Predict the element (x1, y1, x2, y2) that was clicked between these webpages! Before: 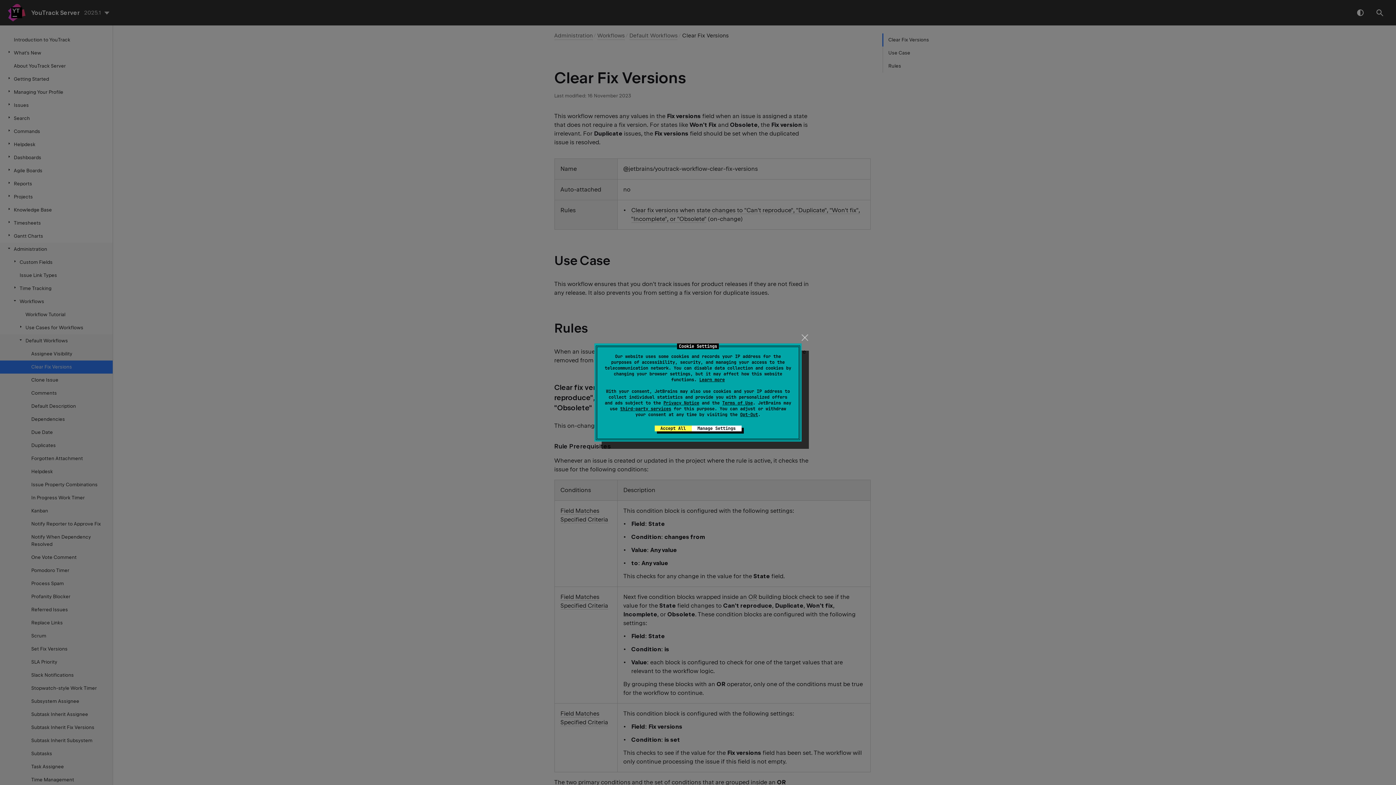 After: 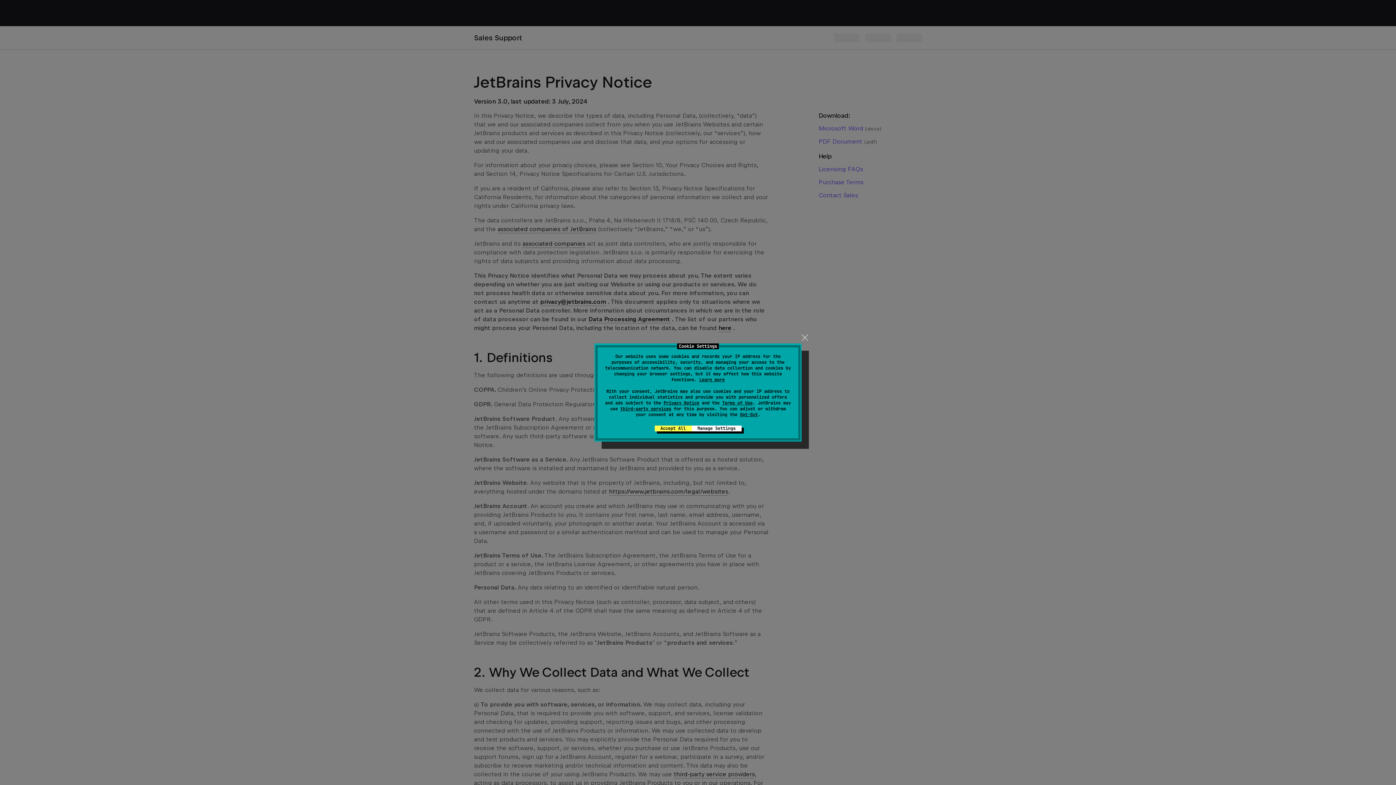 Action: bbox: (663, 400, 699, 405) label: Privacy Notice